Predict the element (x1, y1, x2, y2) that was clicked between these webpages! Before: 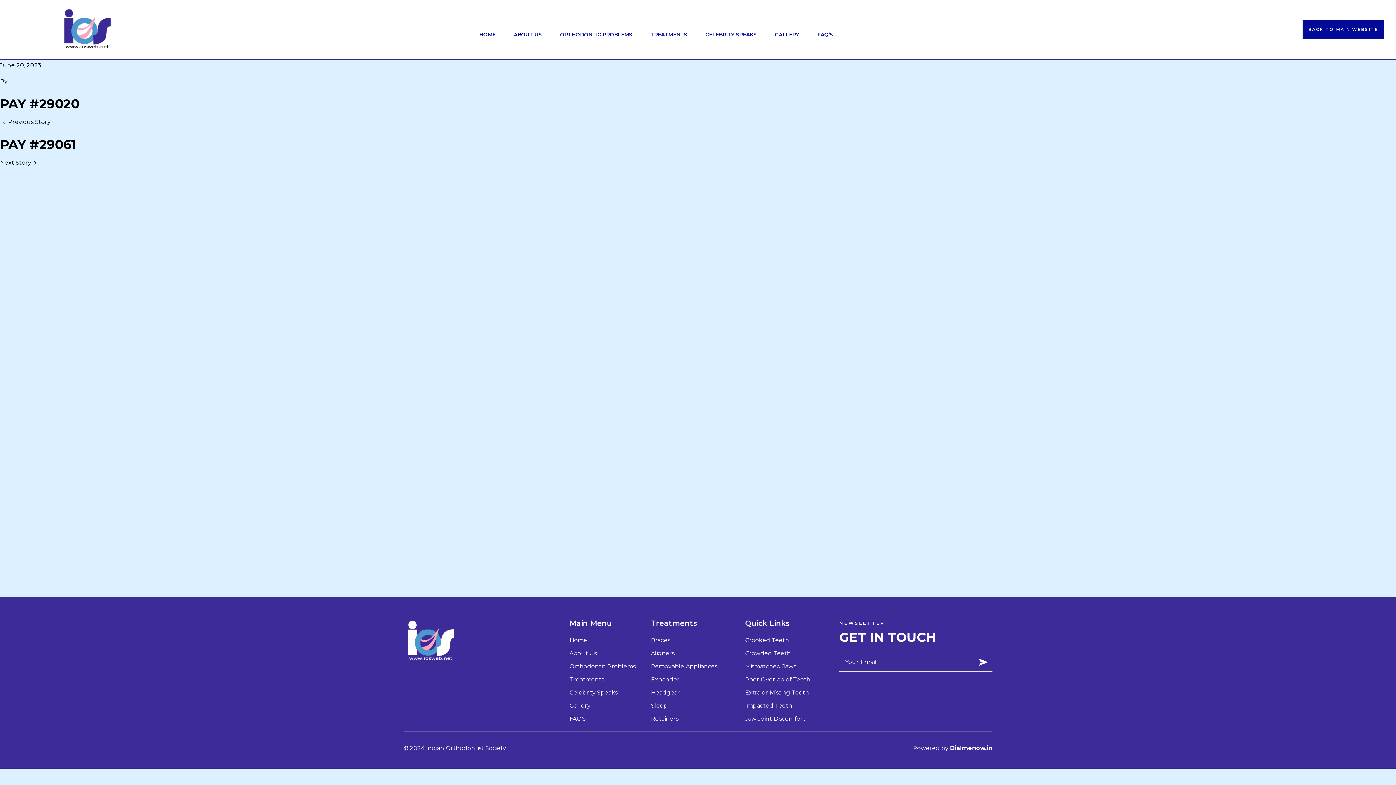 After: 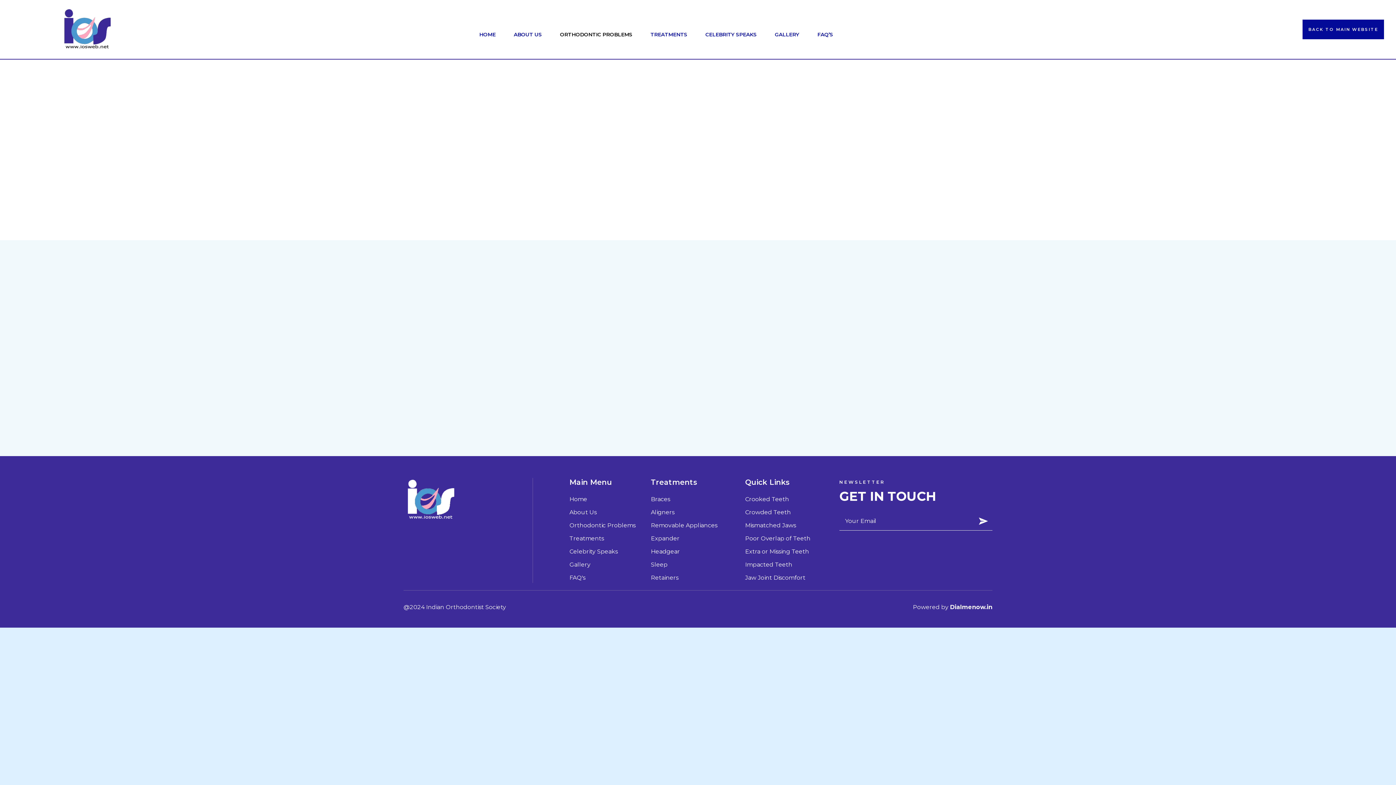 Action: bbox: (569, 661, 635, 672) label: Orthodontic Problems